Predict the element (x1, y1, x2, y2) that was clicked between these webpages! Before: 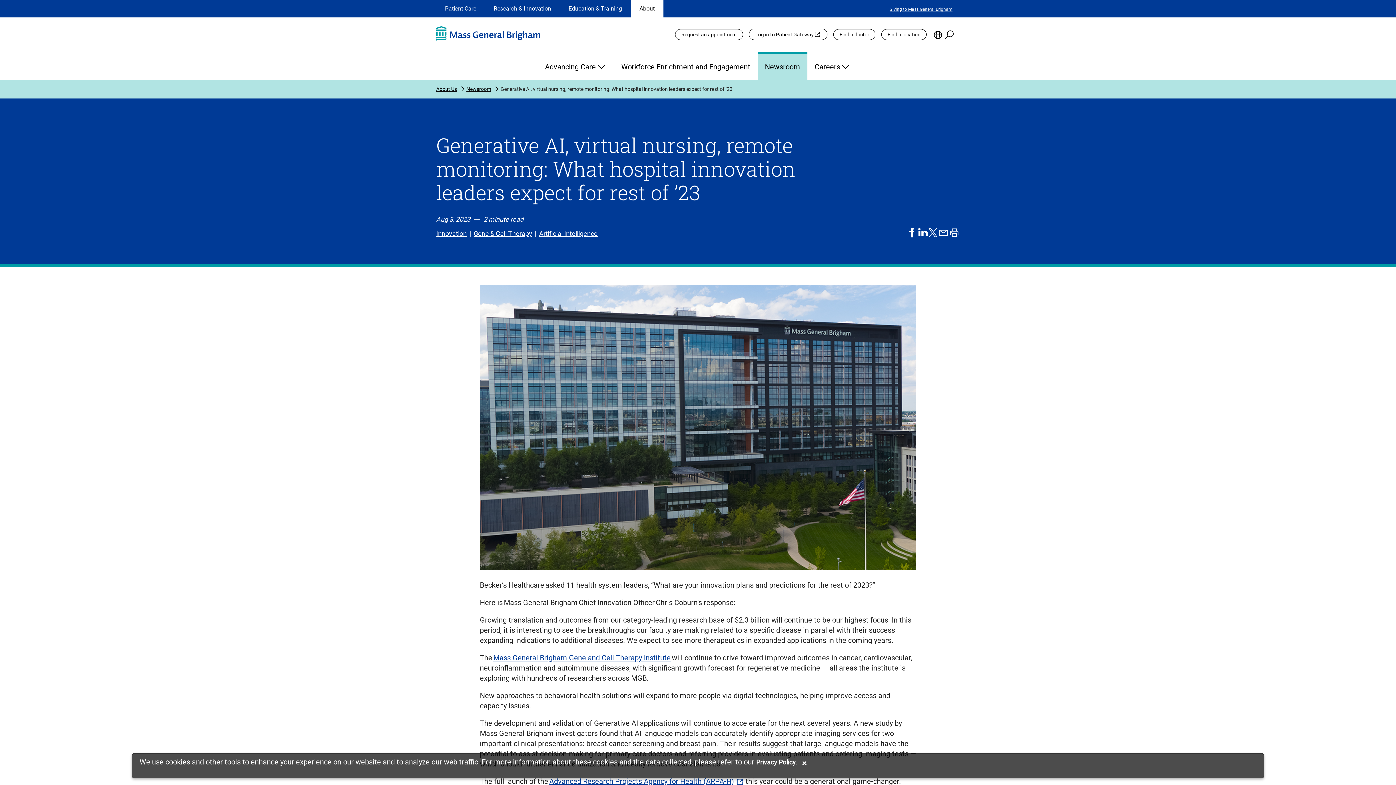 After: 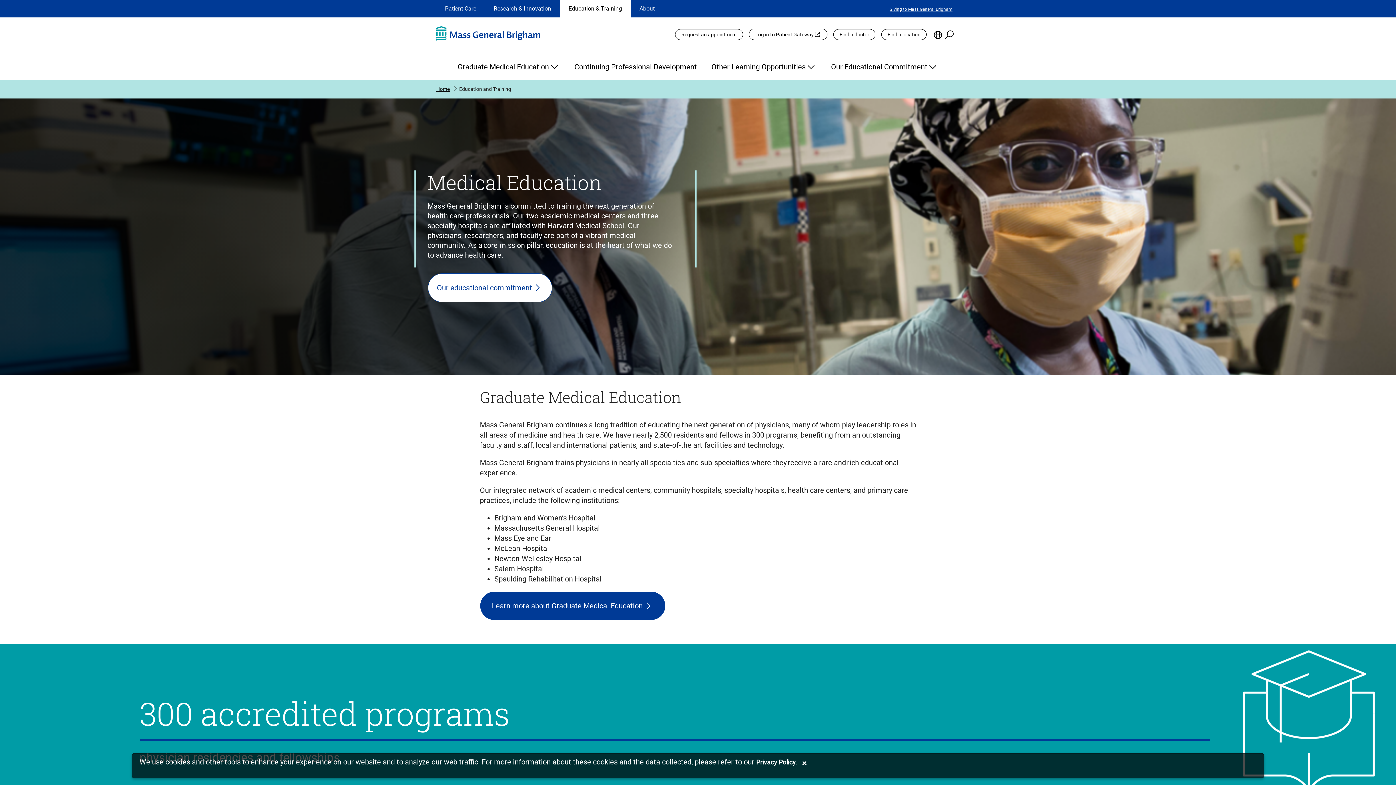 Action: bbox: (560, 0, 630, 17) label: Education & Training